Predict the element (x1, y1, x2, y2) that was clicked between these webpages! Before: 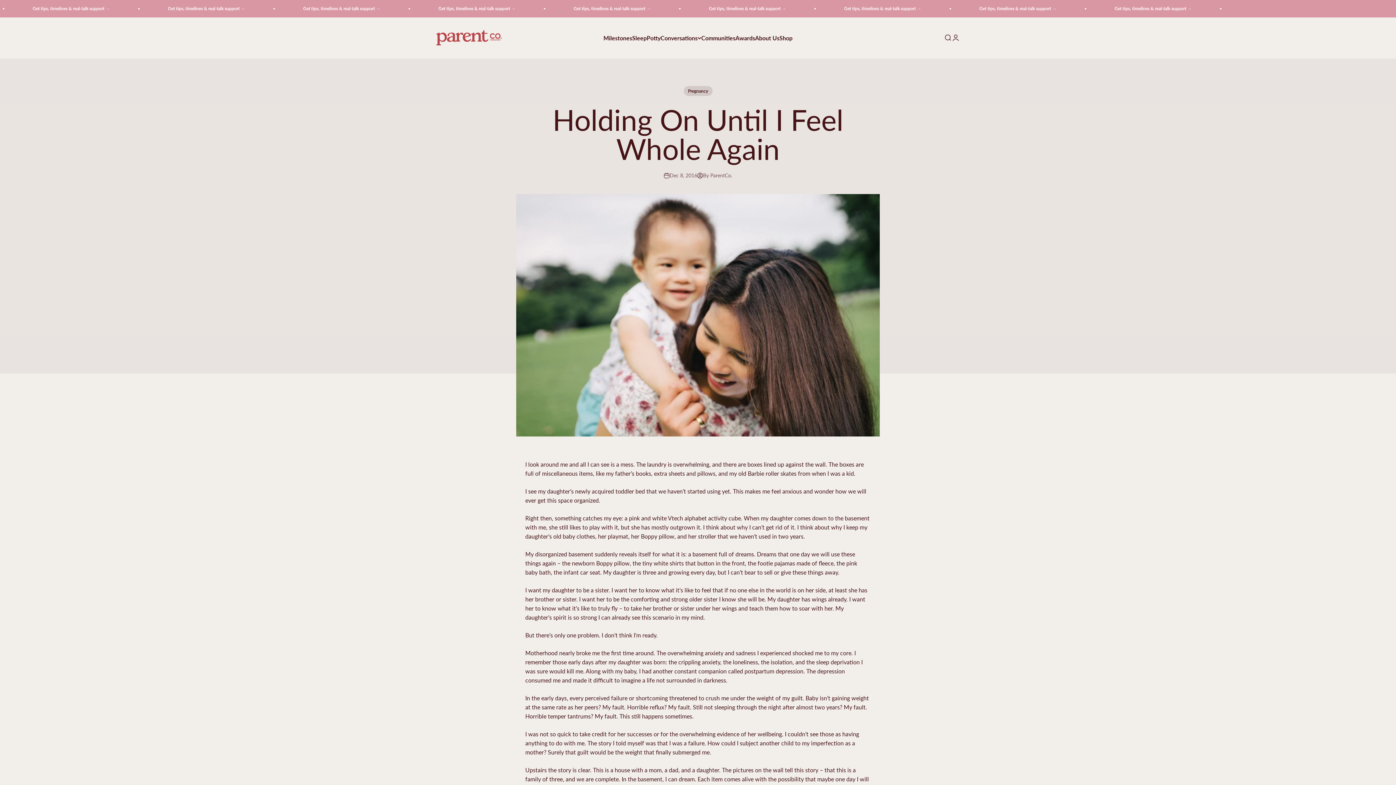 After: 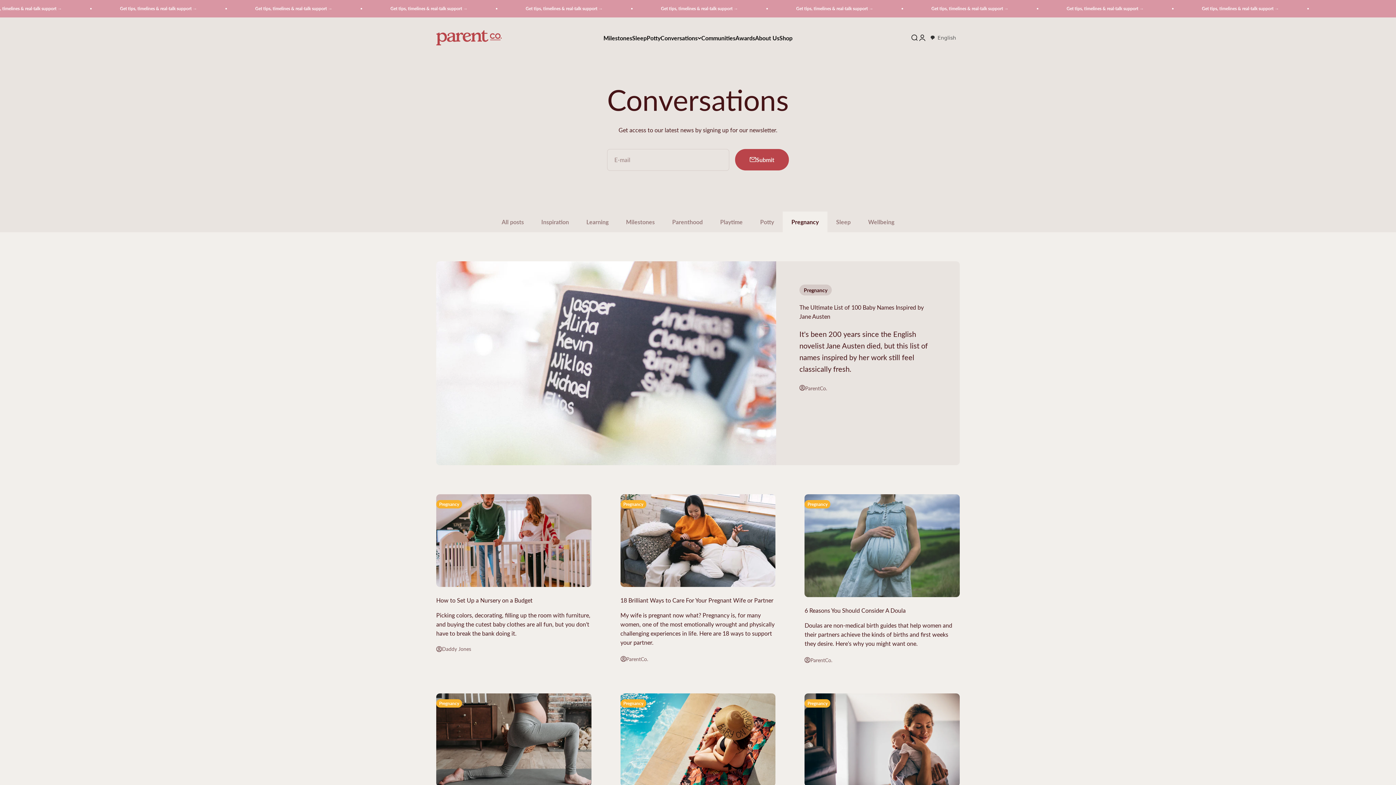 Action: bbox: (683, 86, 712, 95) label: Pregnancy